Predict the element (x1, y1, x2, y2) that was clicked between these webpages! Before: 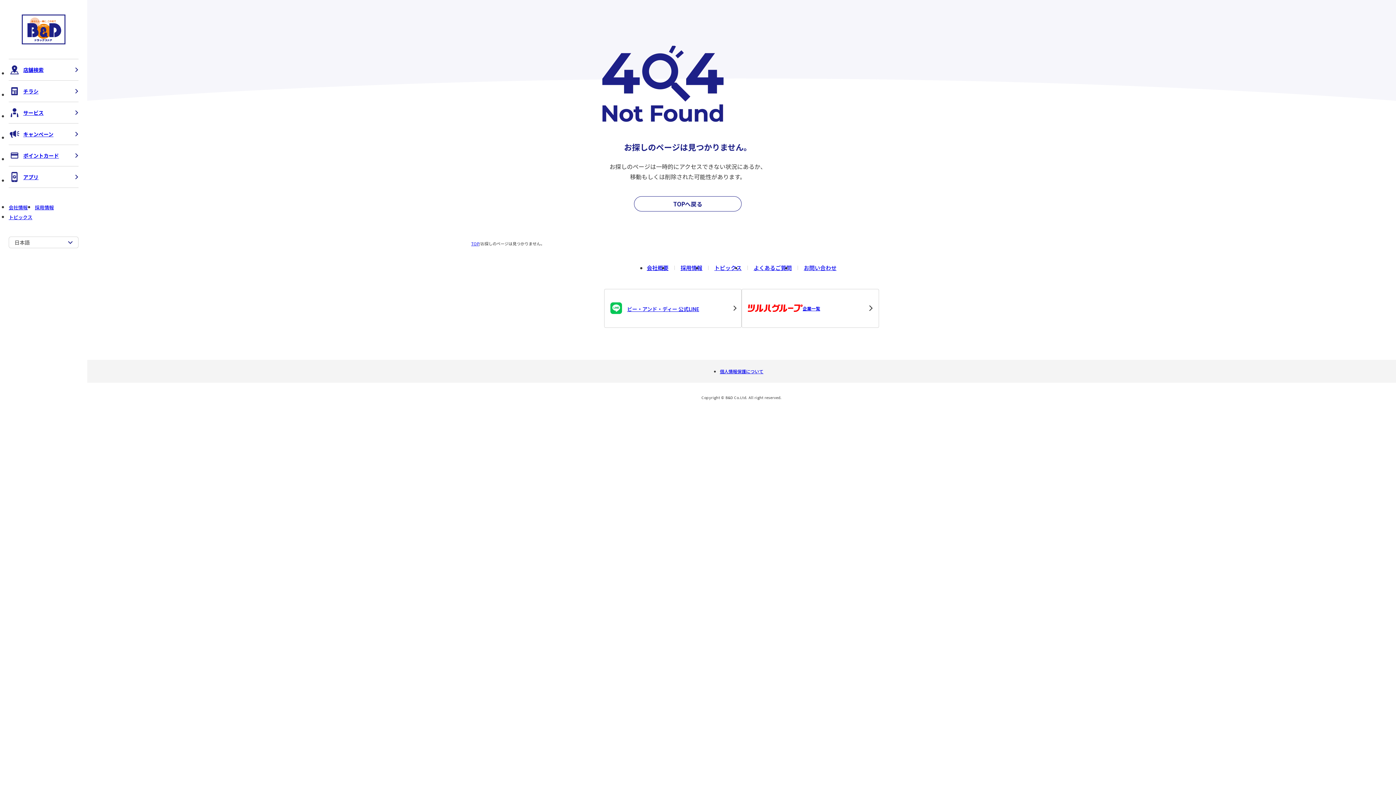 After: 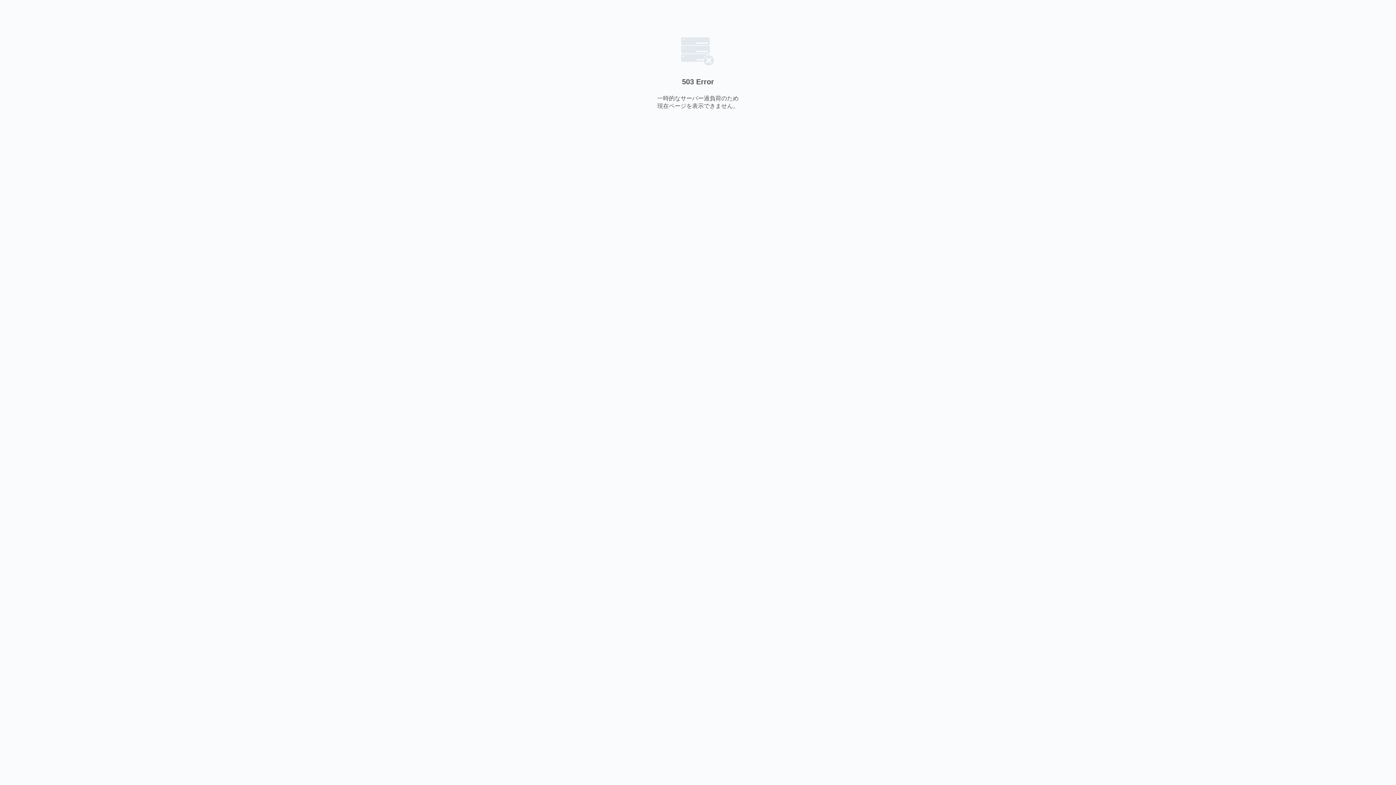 Action: label: 採用情報 bbox: (34, 202, 53, 212)